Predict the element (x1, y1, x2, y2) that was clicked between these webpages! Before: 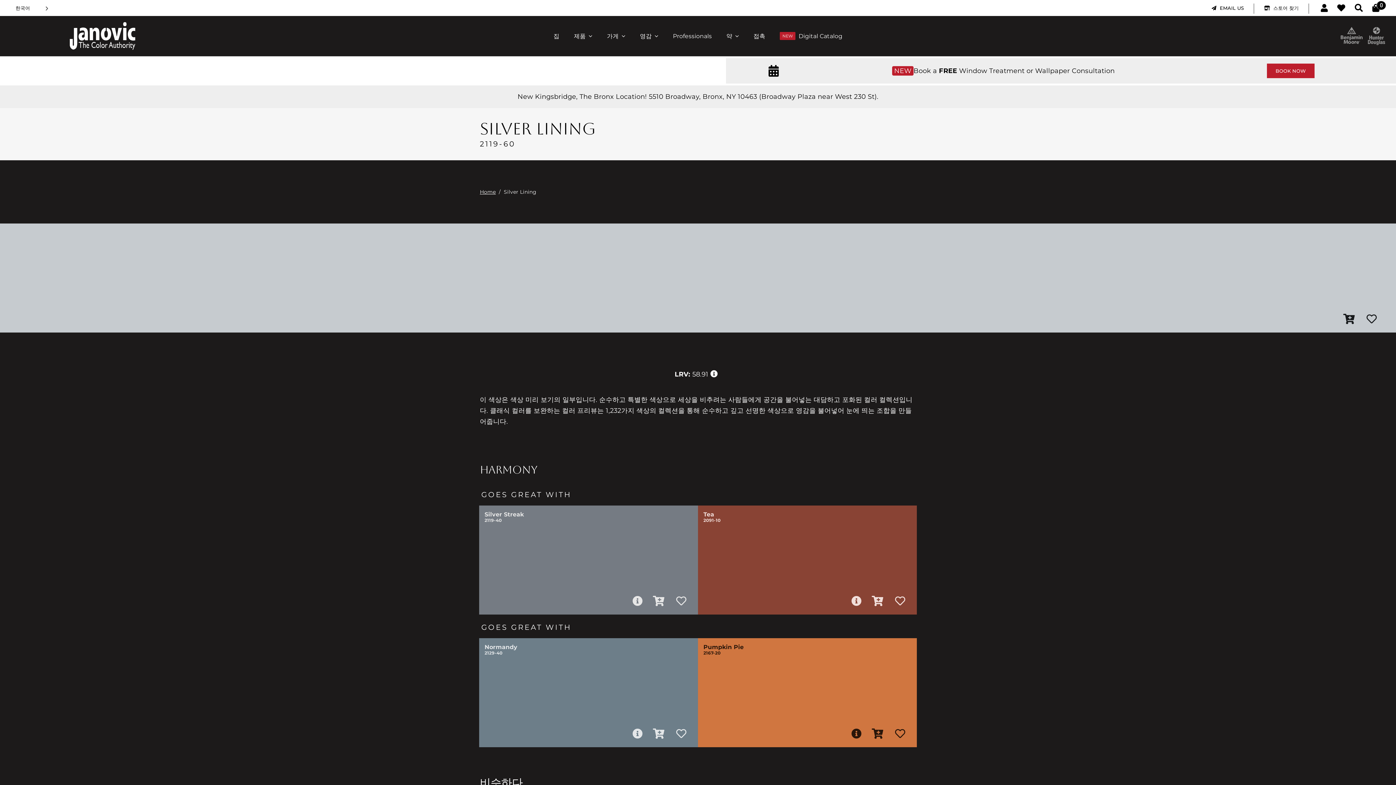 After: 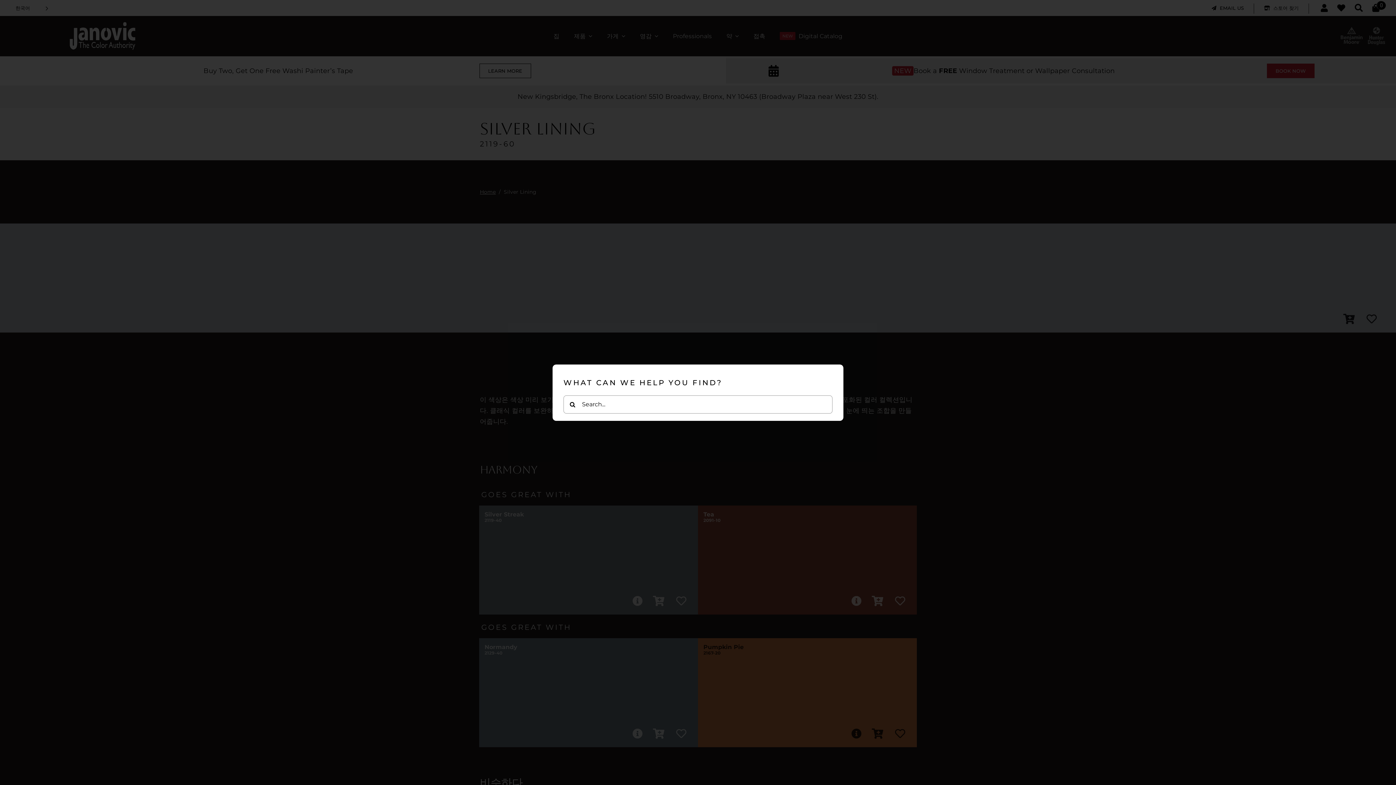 Action: bbox: (1350, 1, 1367, 14)